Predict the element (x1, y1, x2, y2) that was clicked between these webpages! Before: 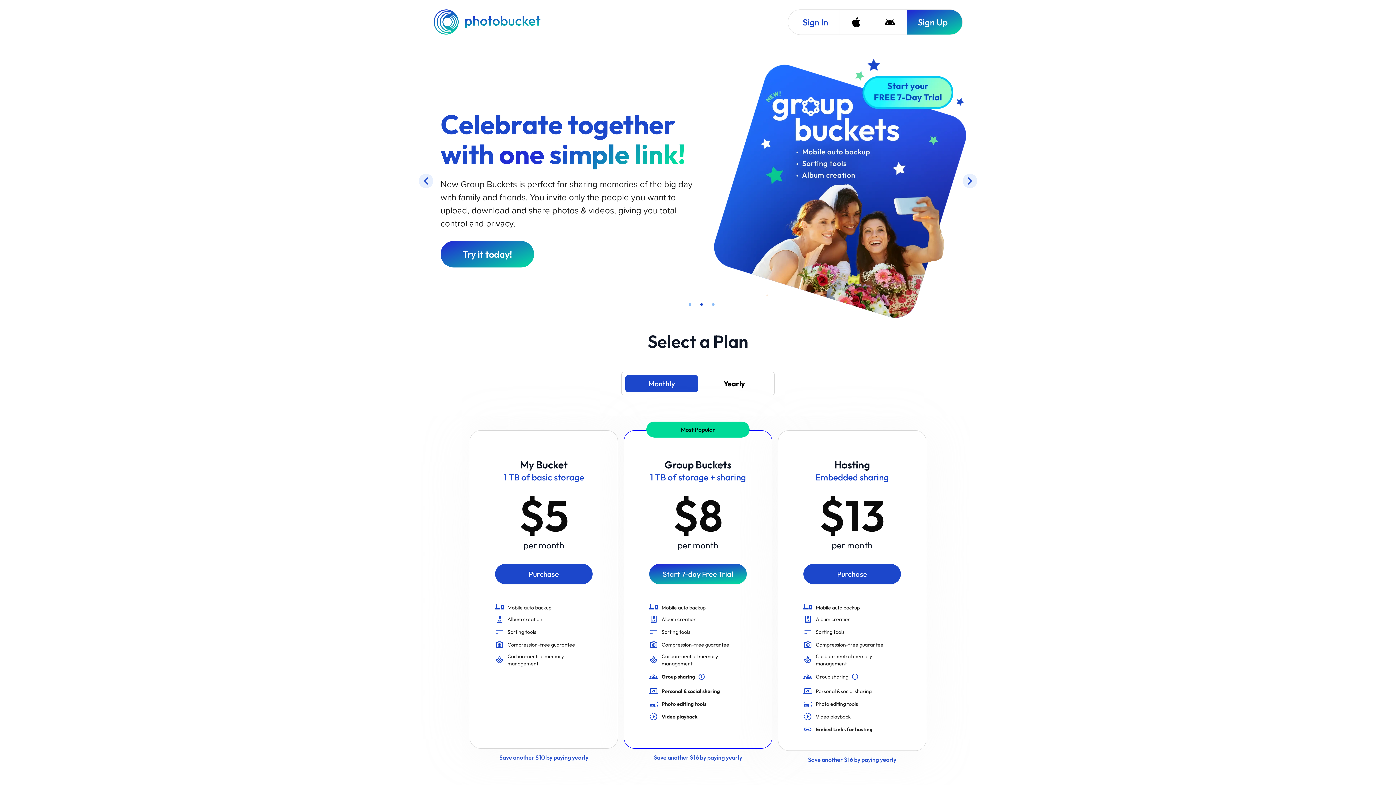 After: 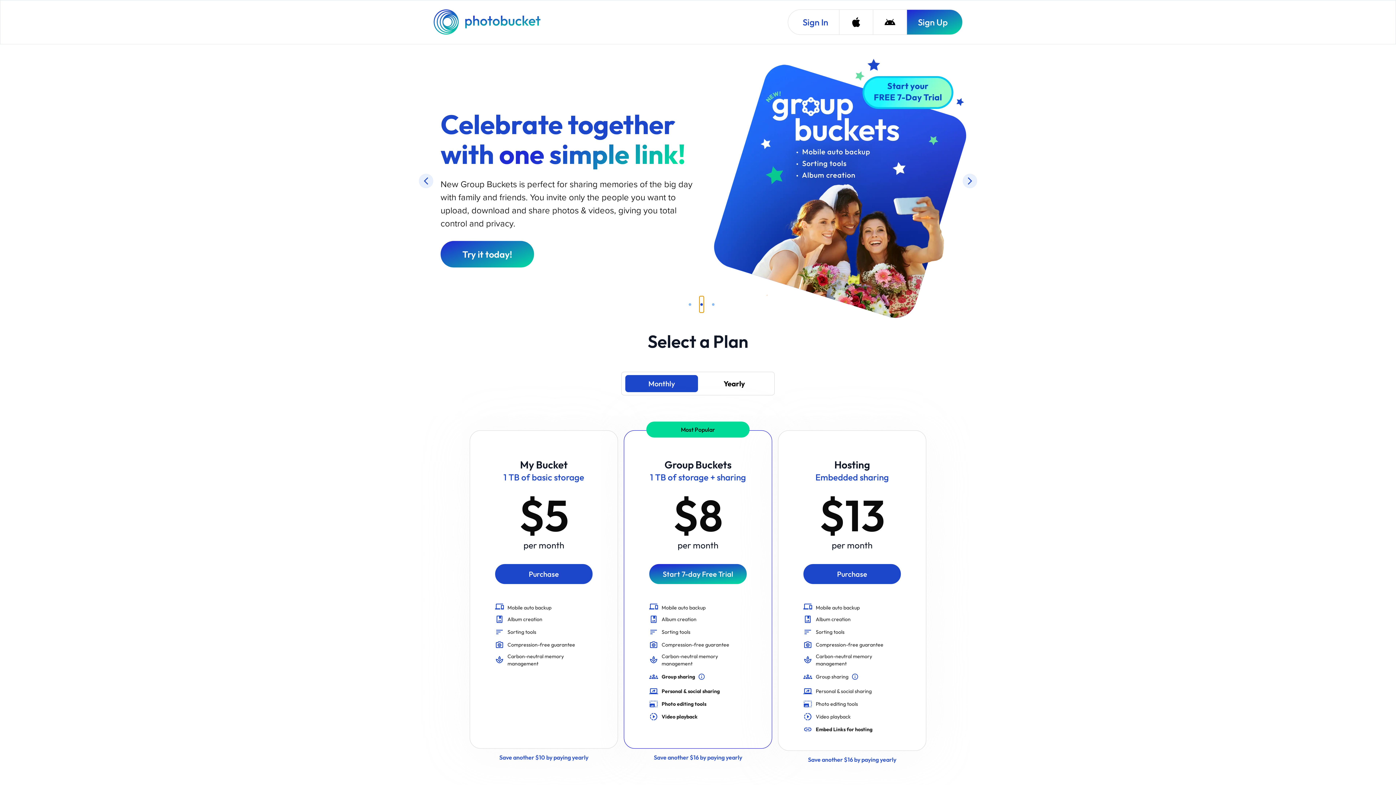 Action: bbox: (699, 195, 704, 211) label: slide item 2